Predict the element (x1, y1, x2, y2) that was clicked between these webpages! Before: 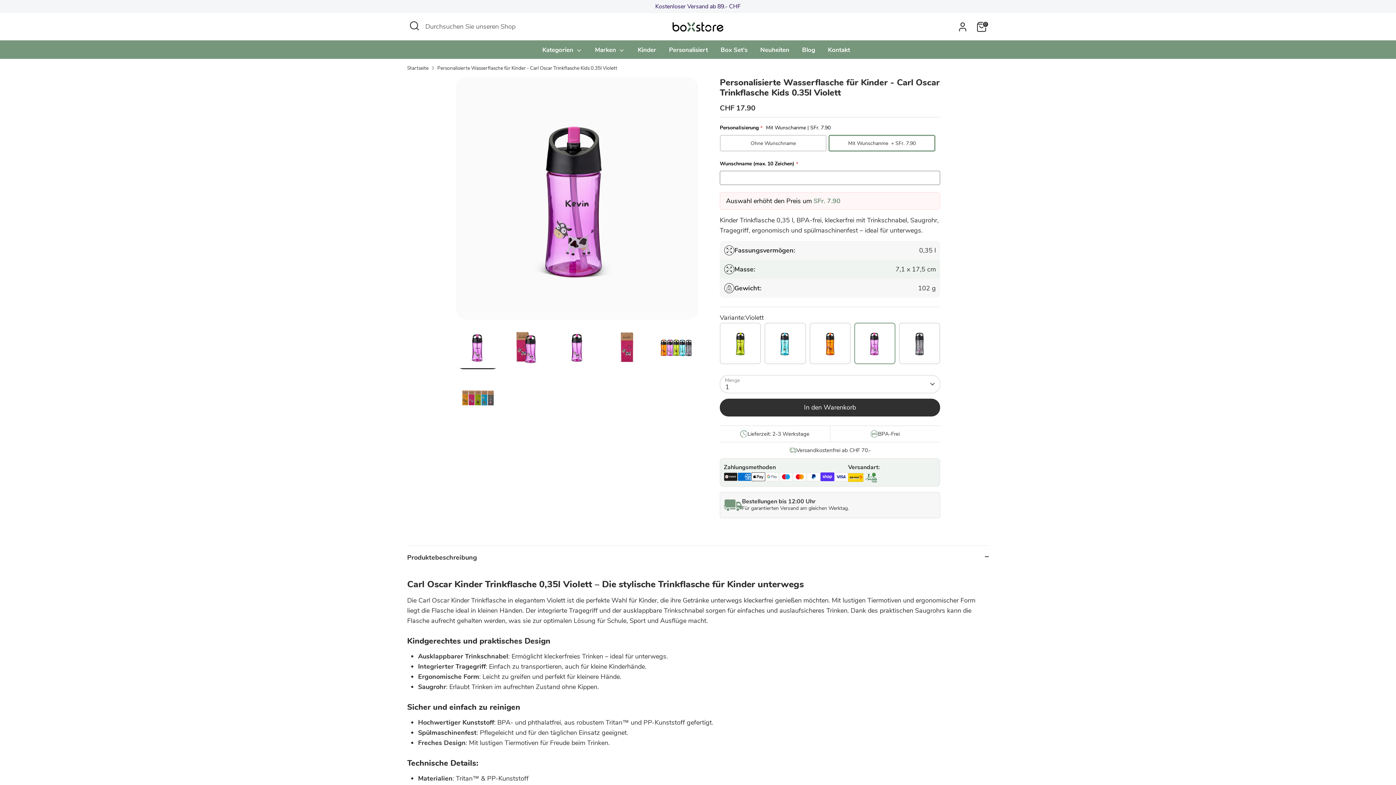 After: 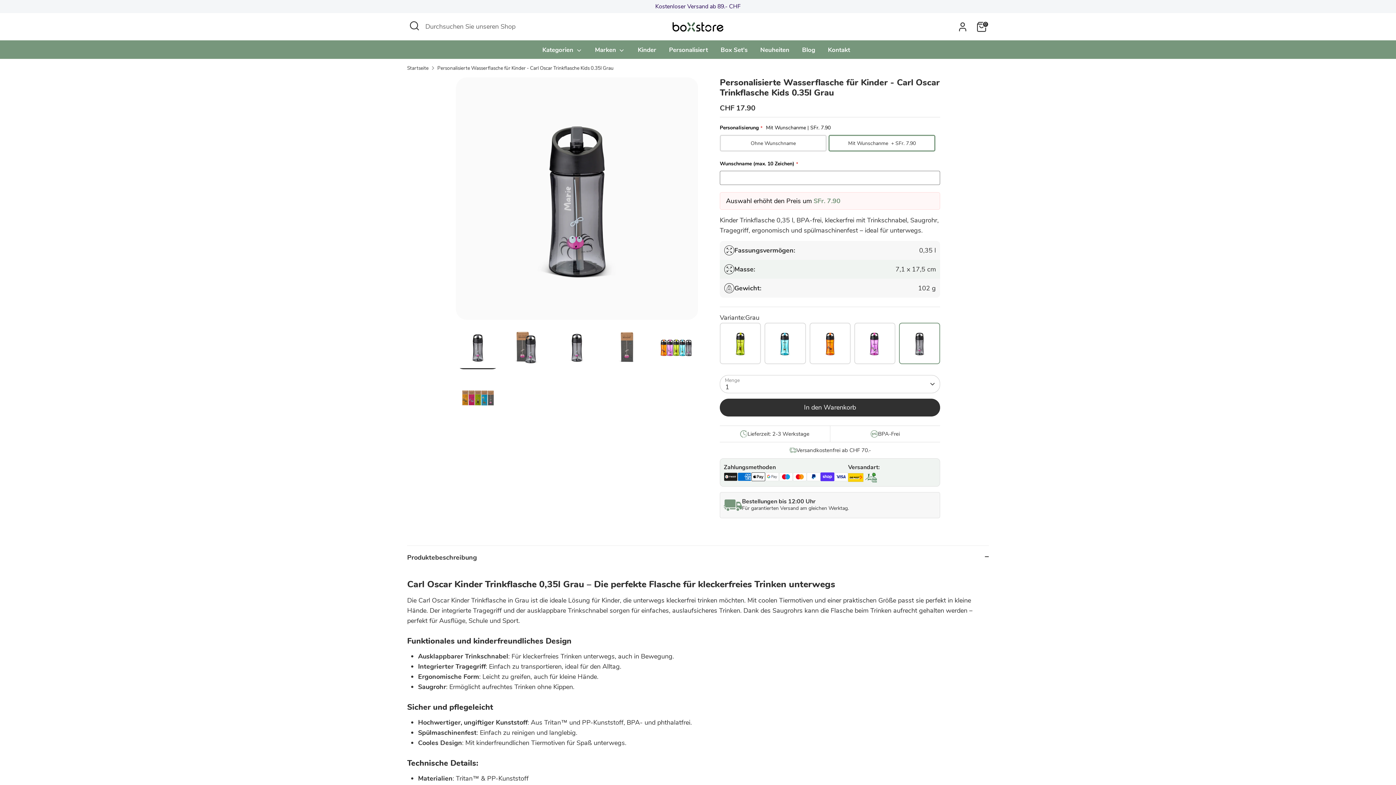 Action: bbox: (899, 323, 940, 364)